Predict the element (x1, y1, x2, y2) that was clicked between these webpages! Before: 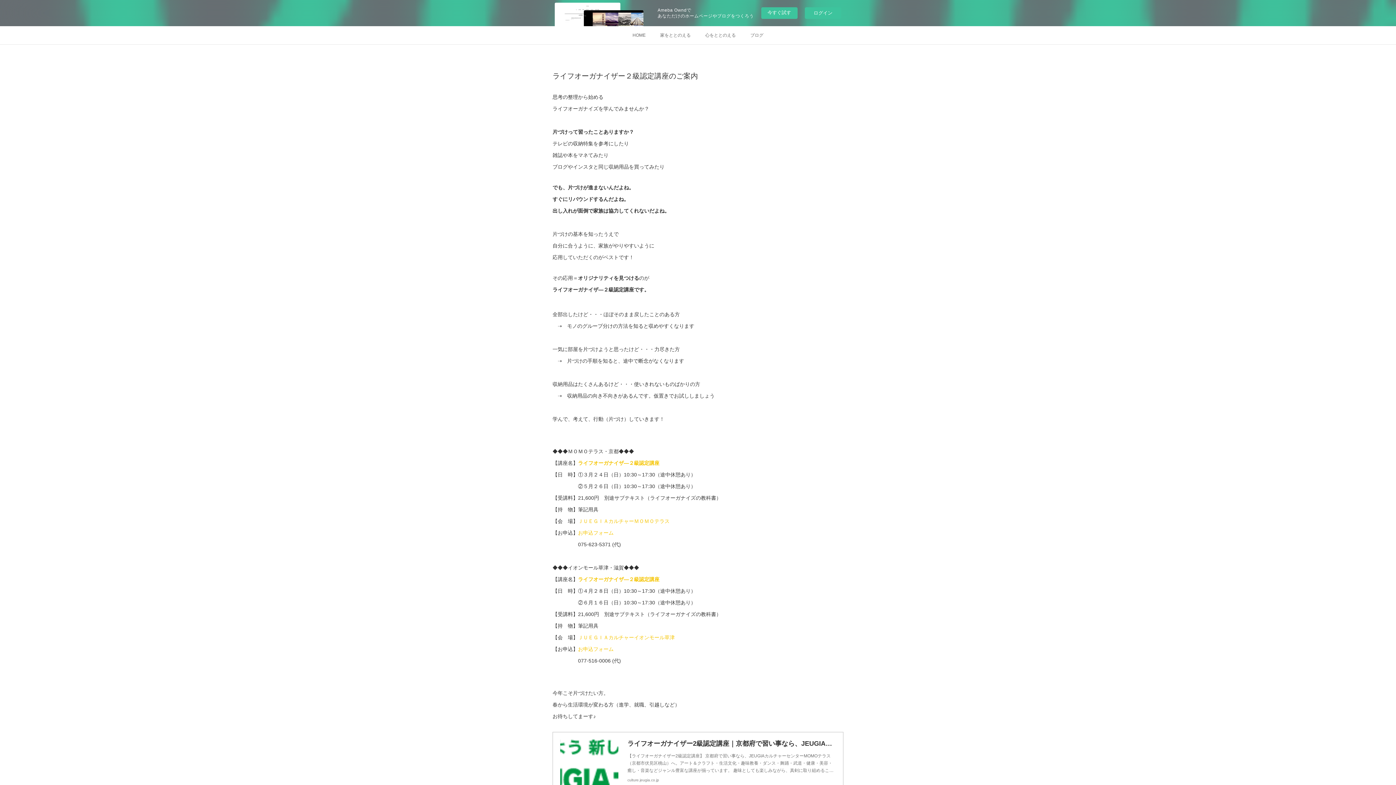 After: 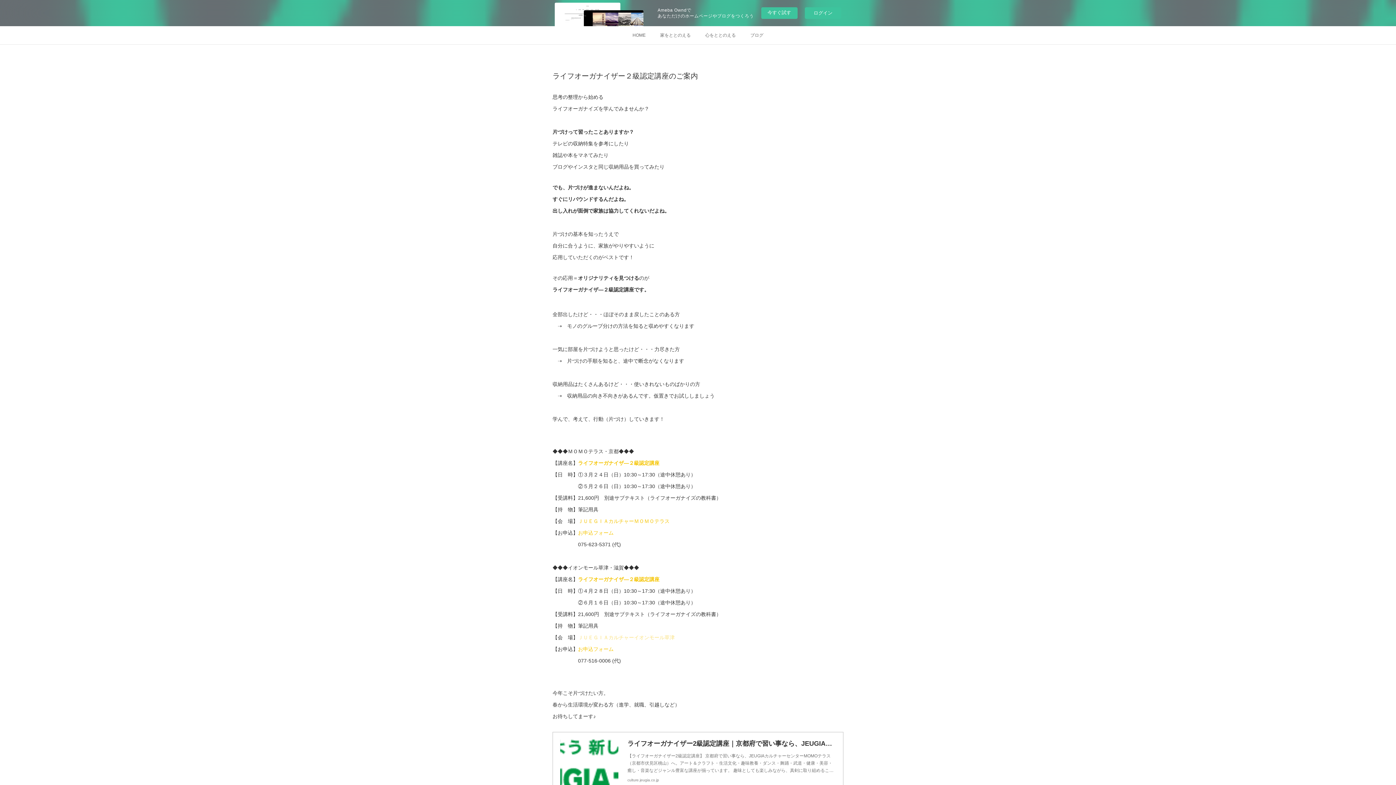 Action: label: ＪＵＥＧＩＡカルチャーイオンモール草津 bbox: (578, 634, 674, 640)